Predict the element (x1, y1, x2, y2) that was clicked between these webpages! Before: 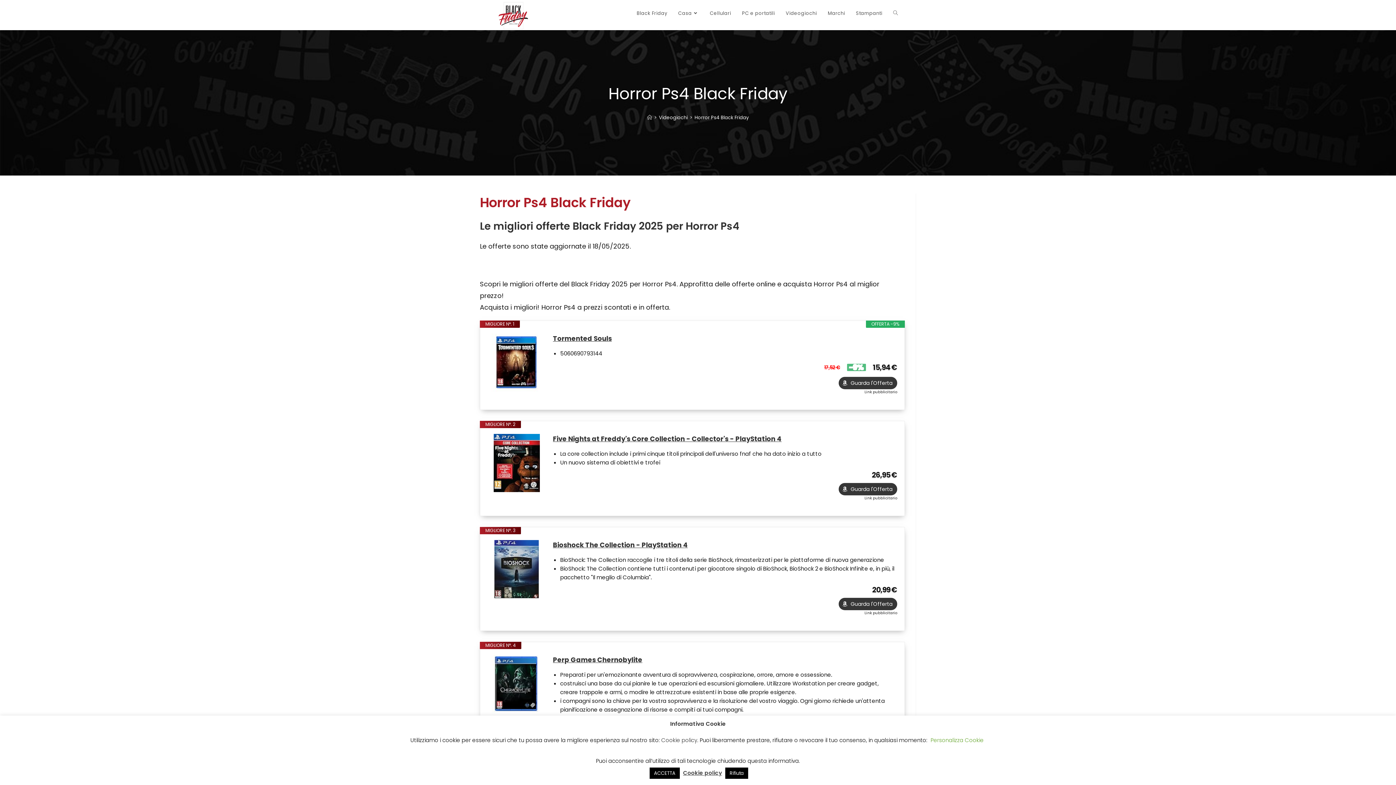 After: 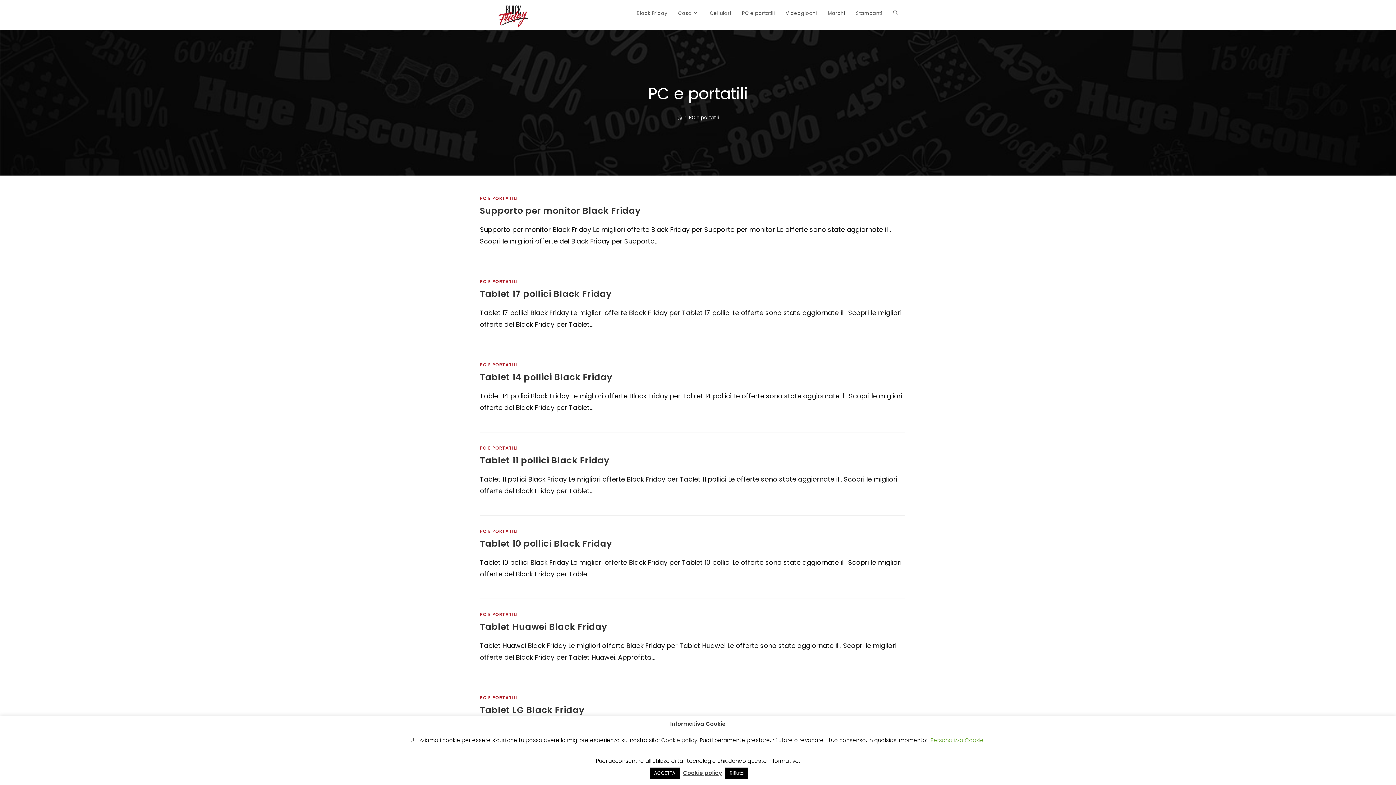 Action: label: PC e portatili bbox: (736, 0, 780, 26)